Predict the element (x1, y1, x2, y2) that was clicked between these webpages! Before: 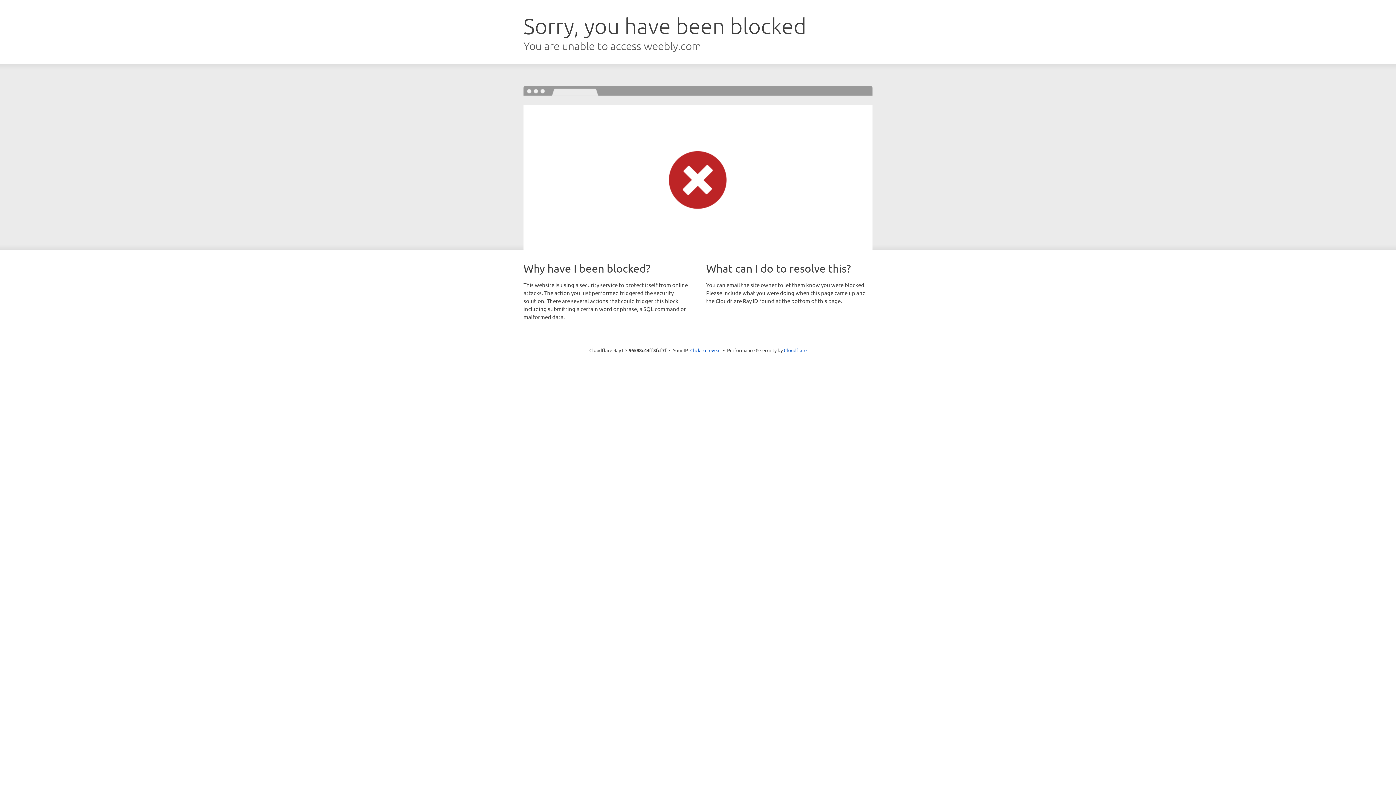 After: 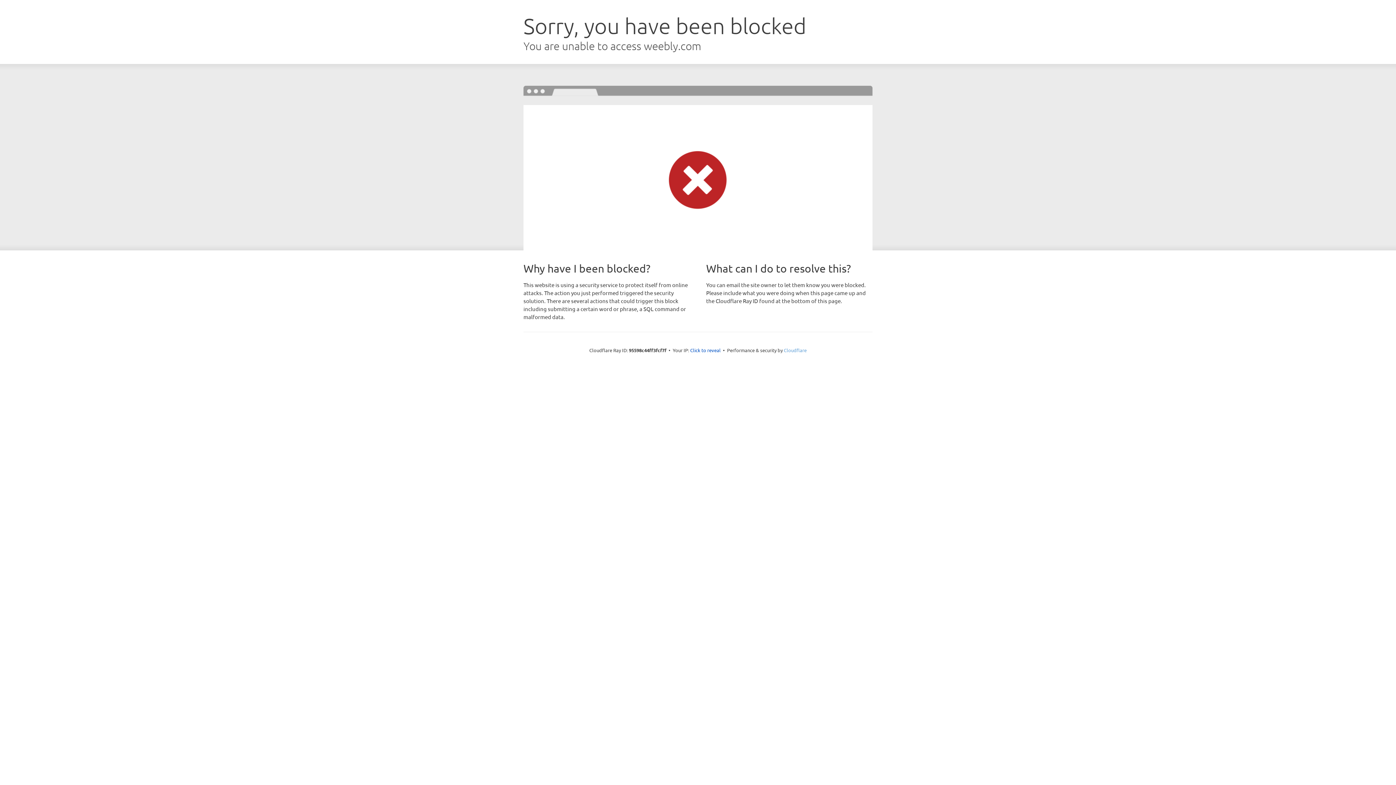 Action: bbox: (784, 347, 806, 353) label: Cloudflare